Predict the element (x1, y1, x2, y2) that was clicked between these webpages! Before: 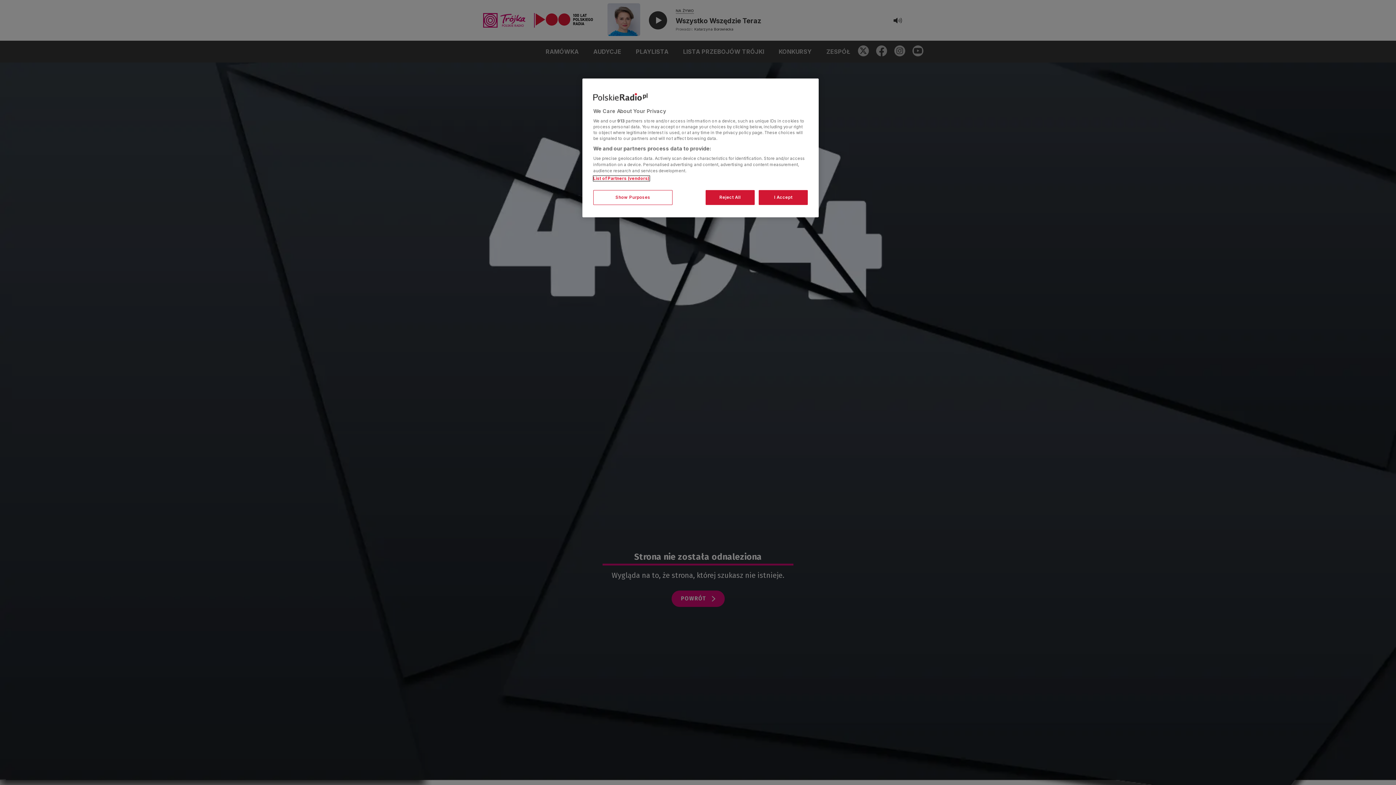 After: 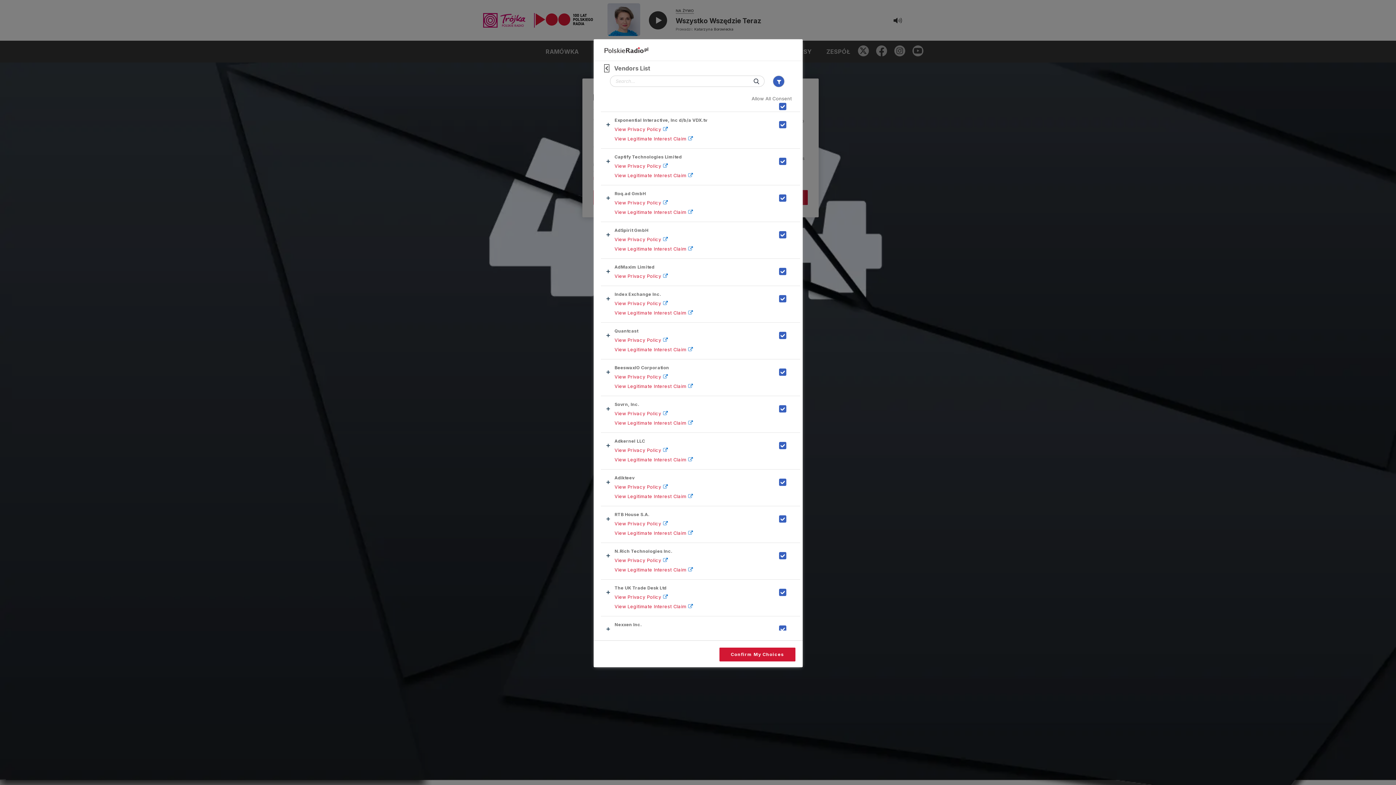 Action: bbox: (593, 176, 649, 181) label: List of Partners (vendors)